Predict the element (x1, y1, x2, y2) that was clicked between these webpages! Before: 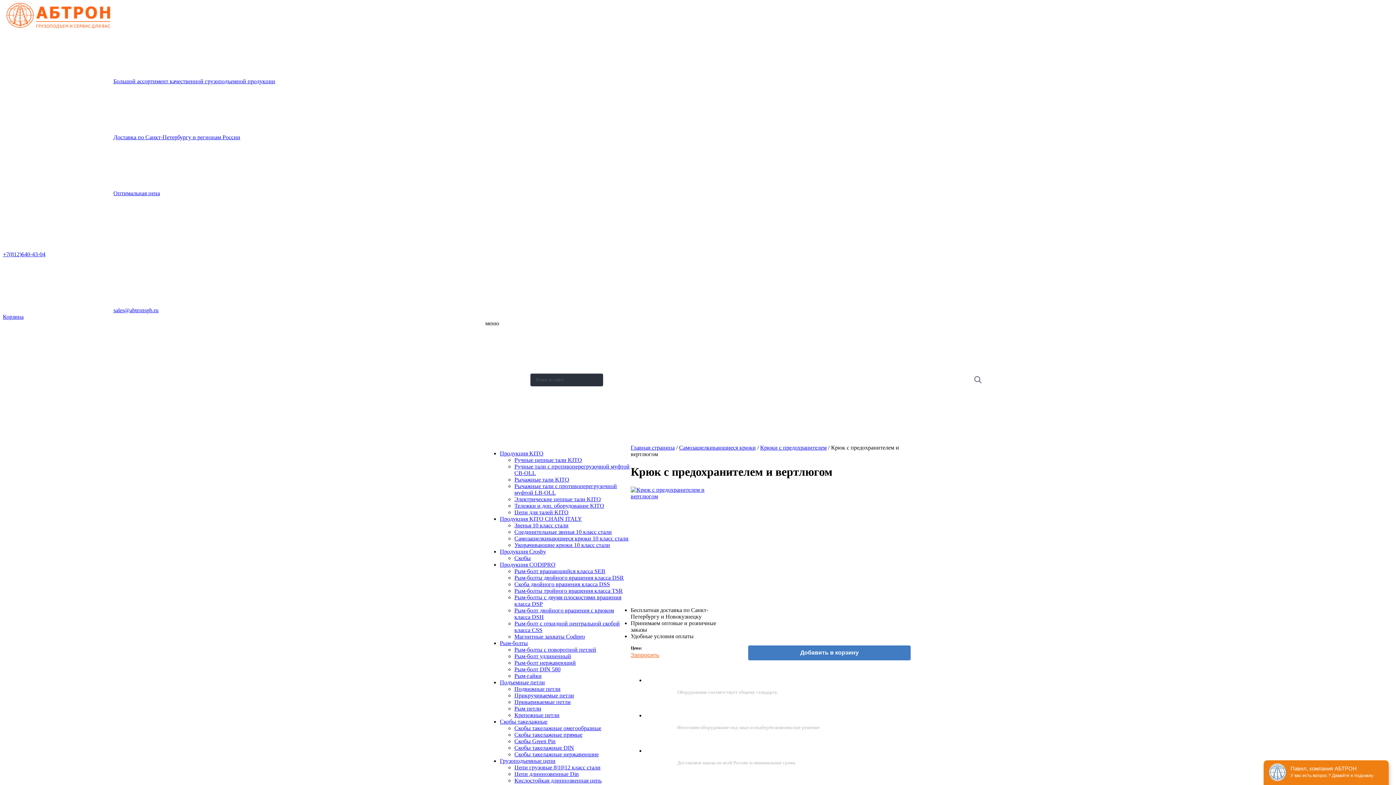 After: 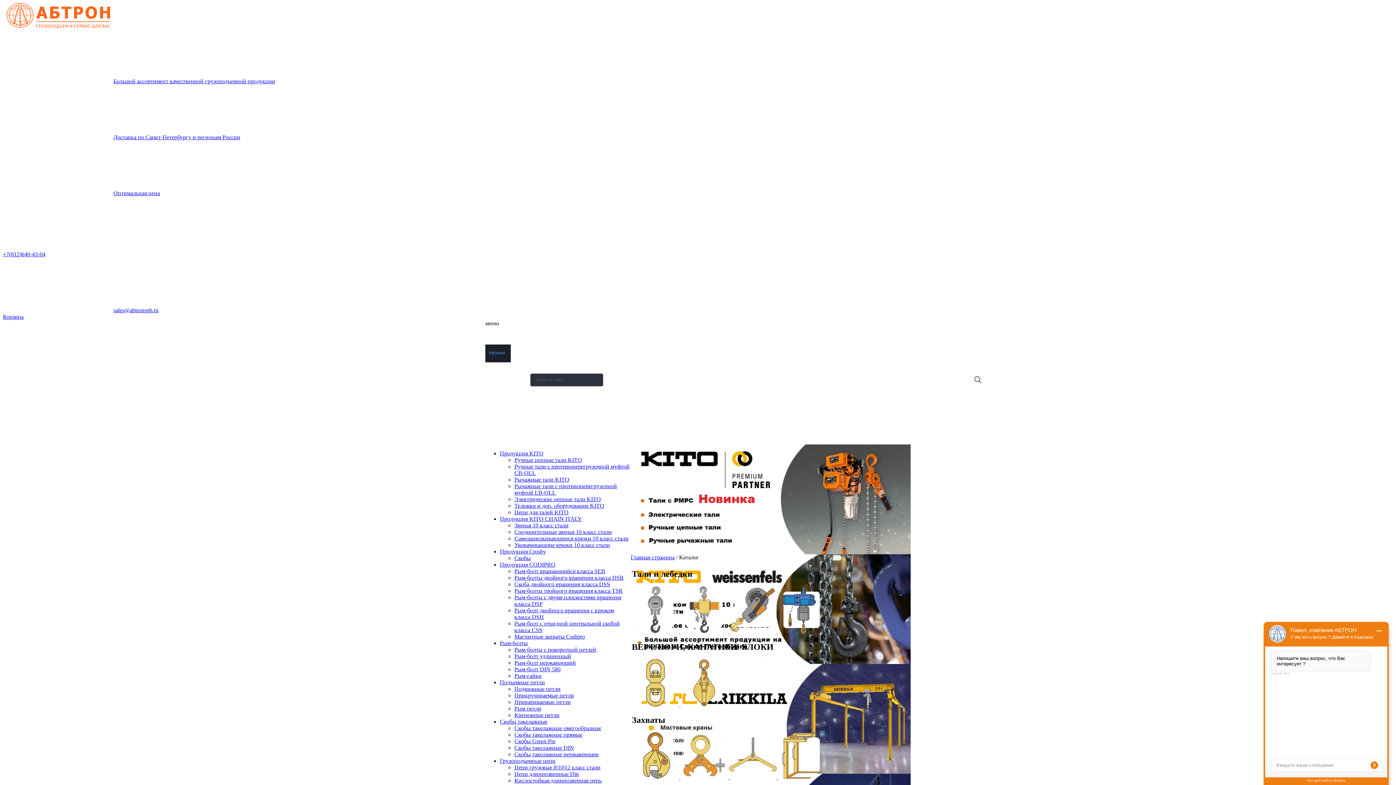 Action: label: Главная страница bbox: (630, 444, 674, 450)